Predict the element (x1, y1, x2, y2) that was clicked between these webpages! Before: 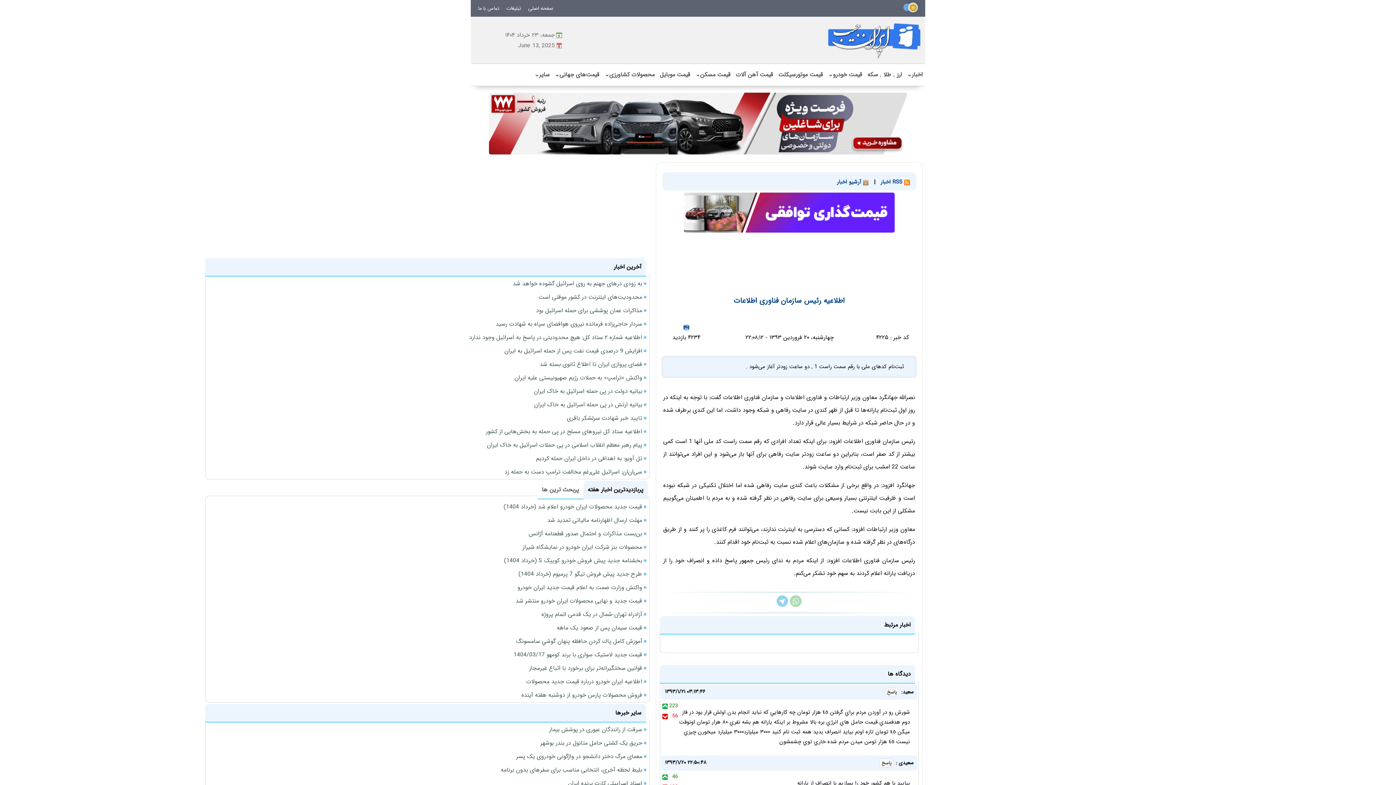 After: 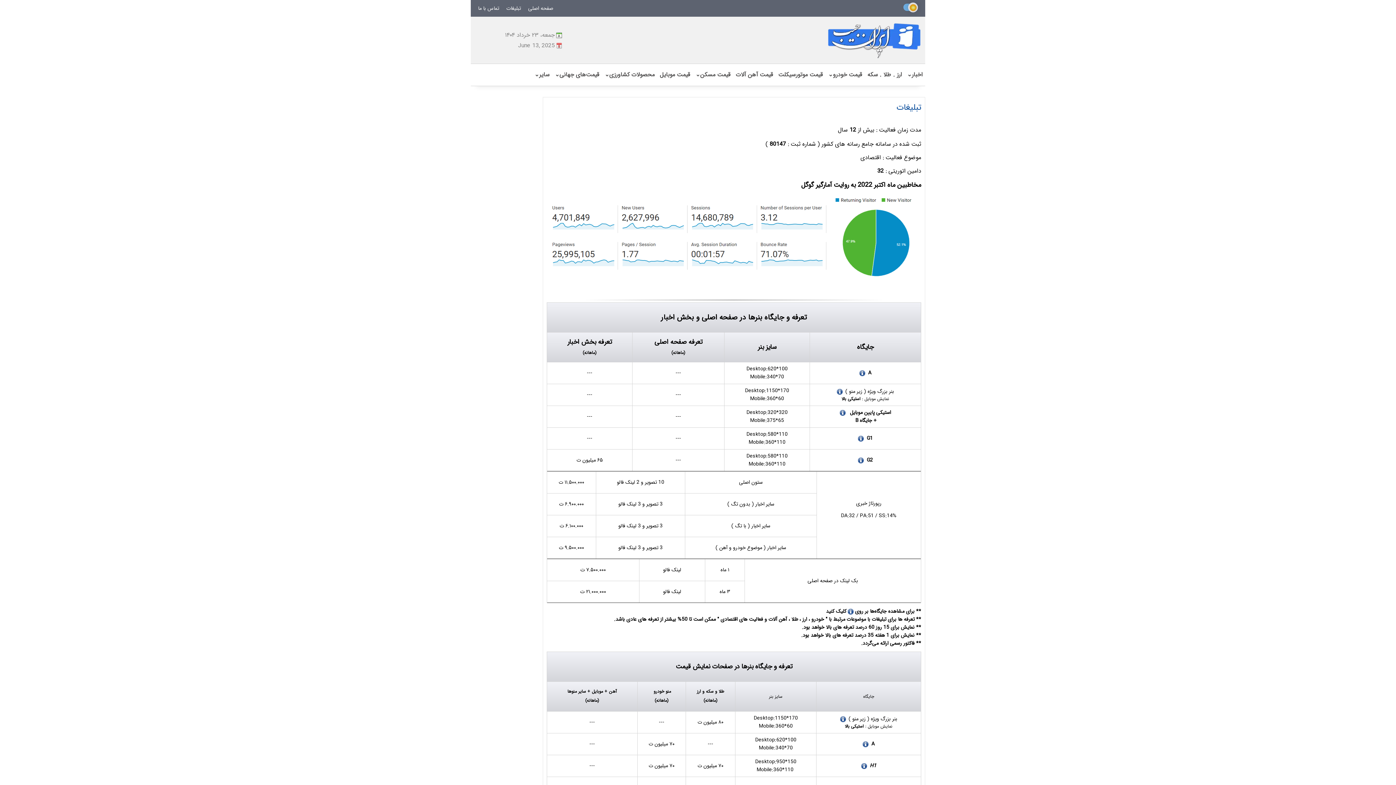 Action: label: تبلیغات bbox: (506, 4, 521, 12)